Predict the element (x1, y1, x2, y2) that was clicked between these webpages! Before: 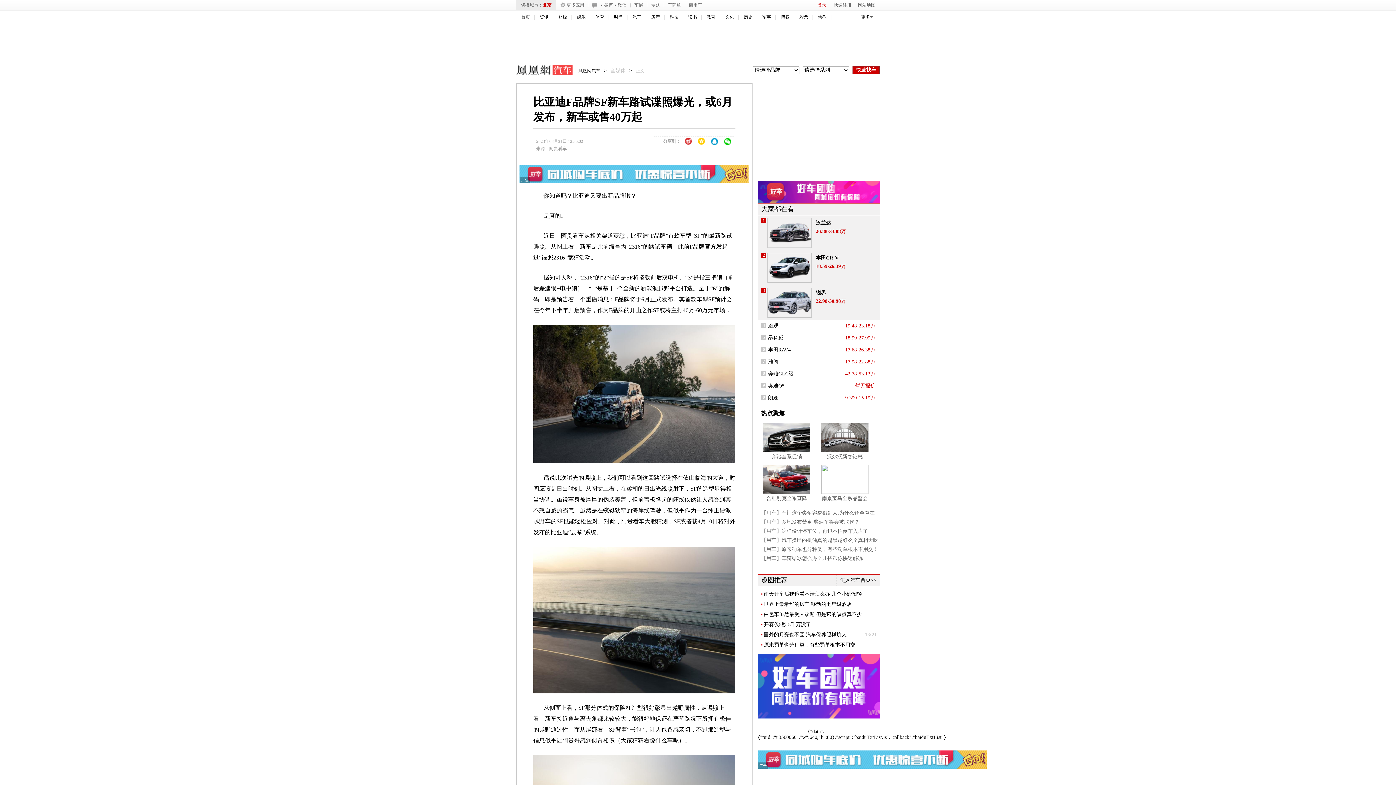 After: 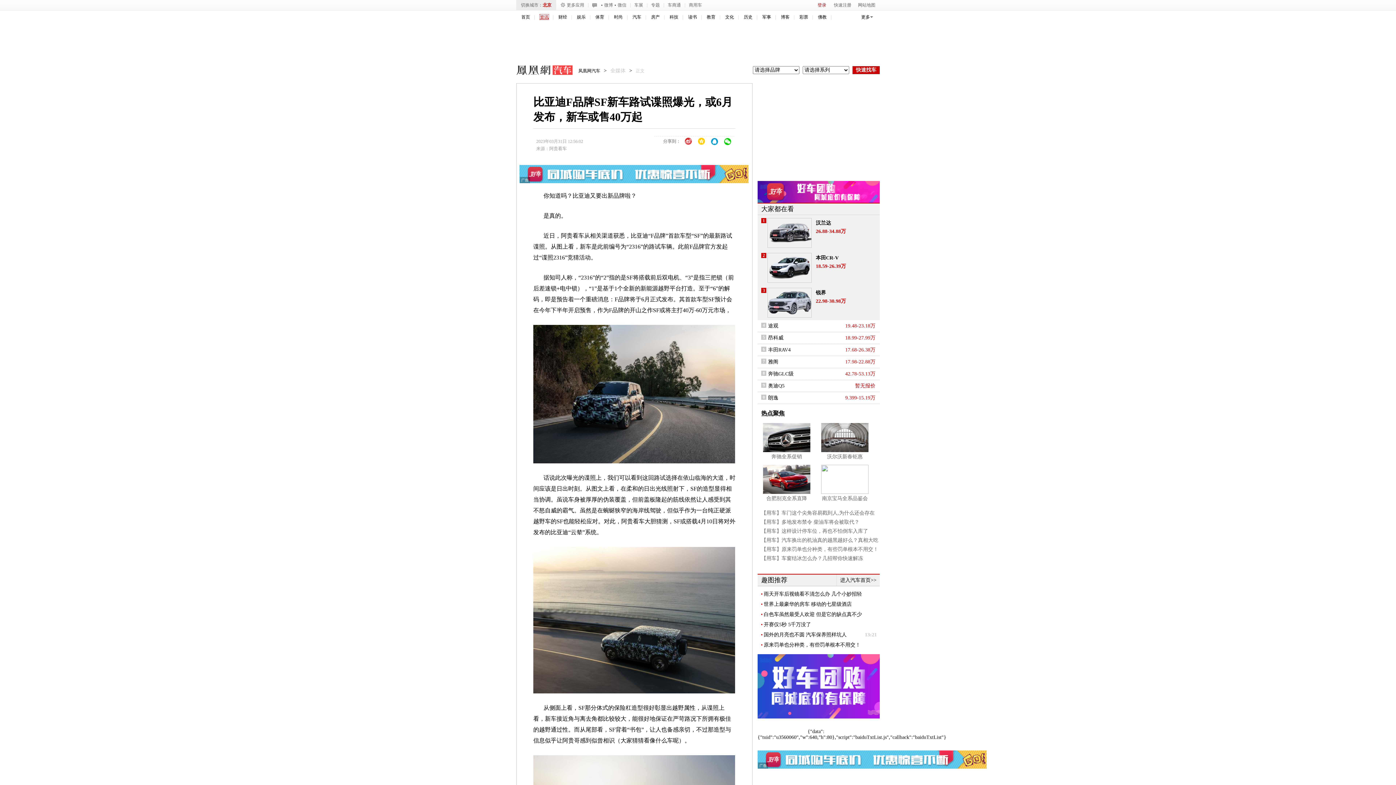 Action: bbox: (540, 14, 548, 19) label: 资讯